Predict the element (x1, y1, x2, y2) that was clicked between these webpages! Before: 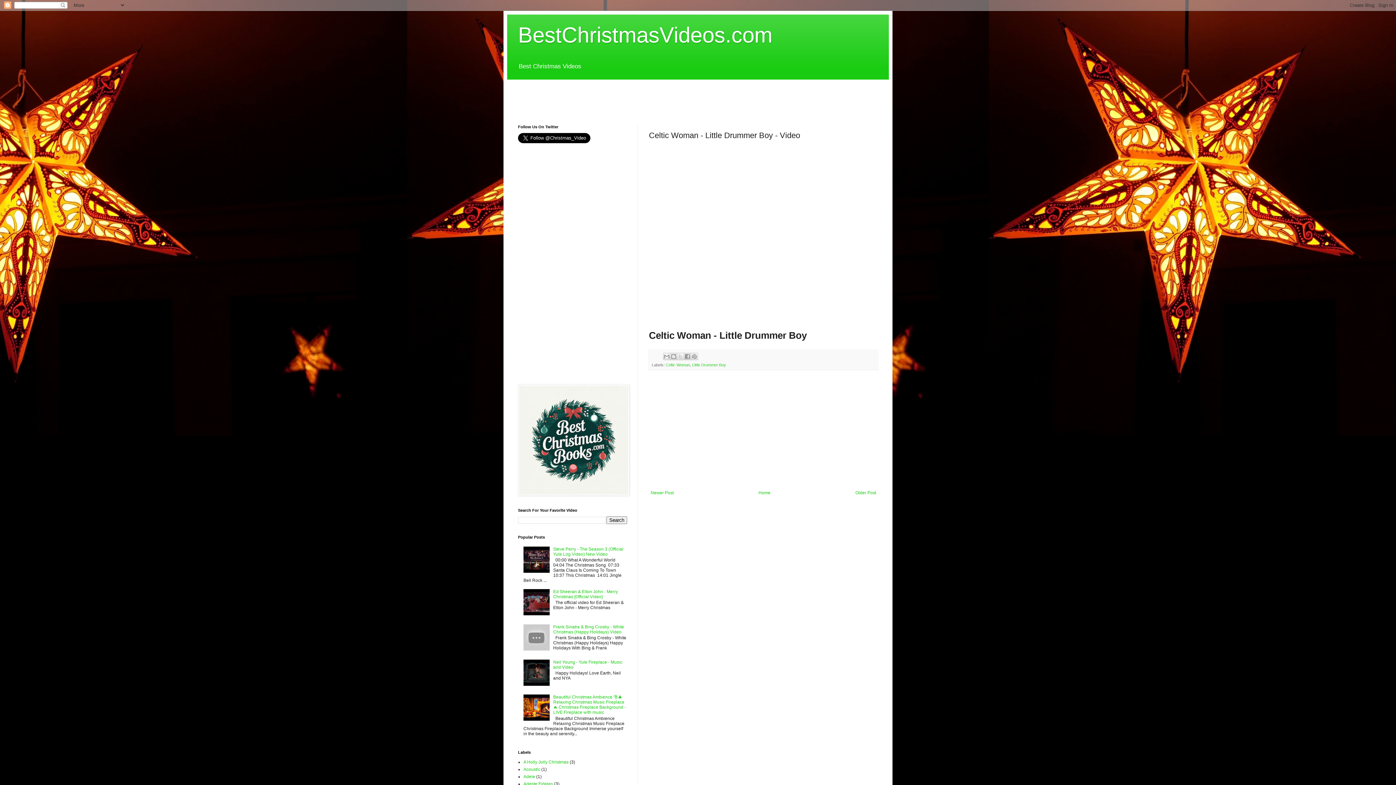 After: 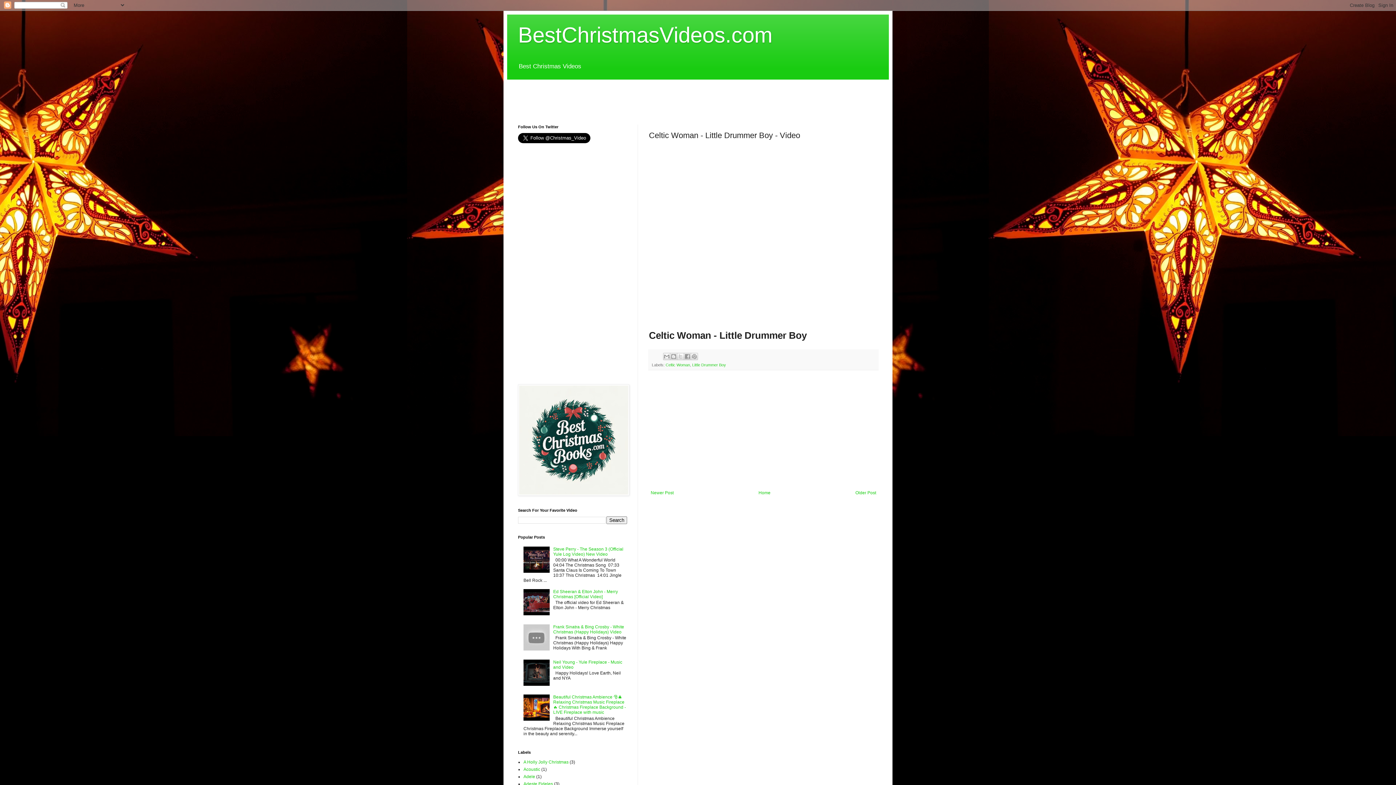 Action: bbox: (523, 682, 551, 687)